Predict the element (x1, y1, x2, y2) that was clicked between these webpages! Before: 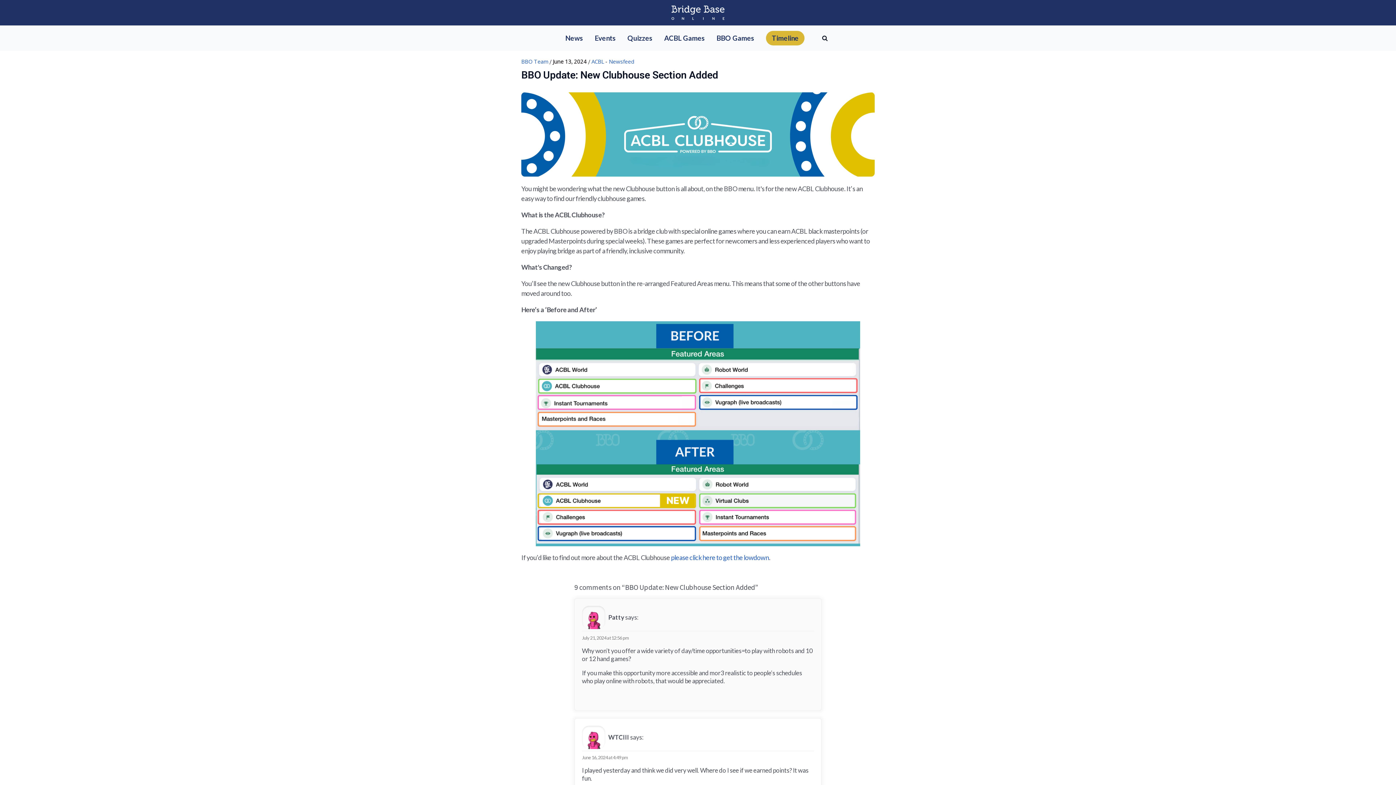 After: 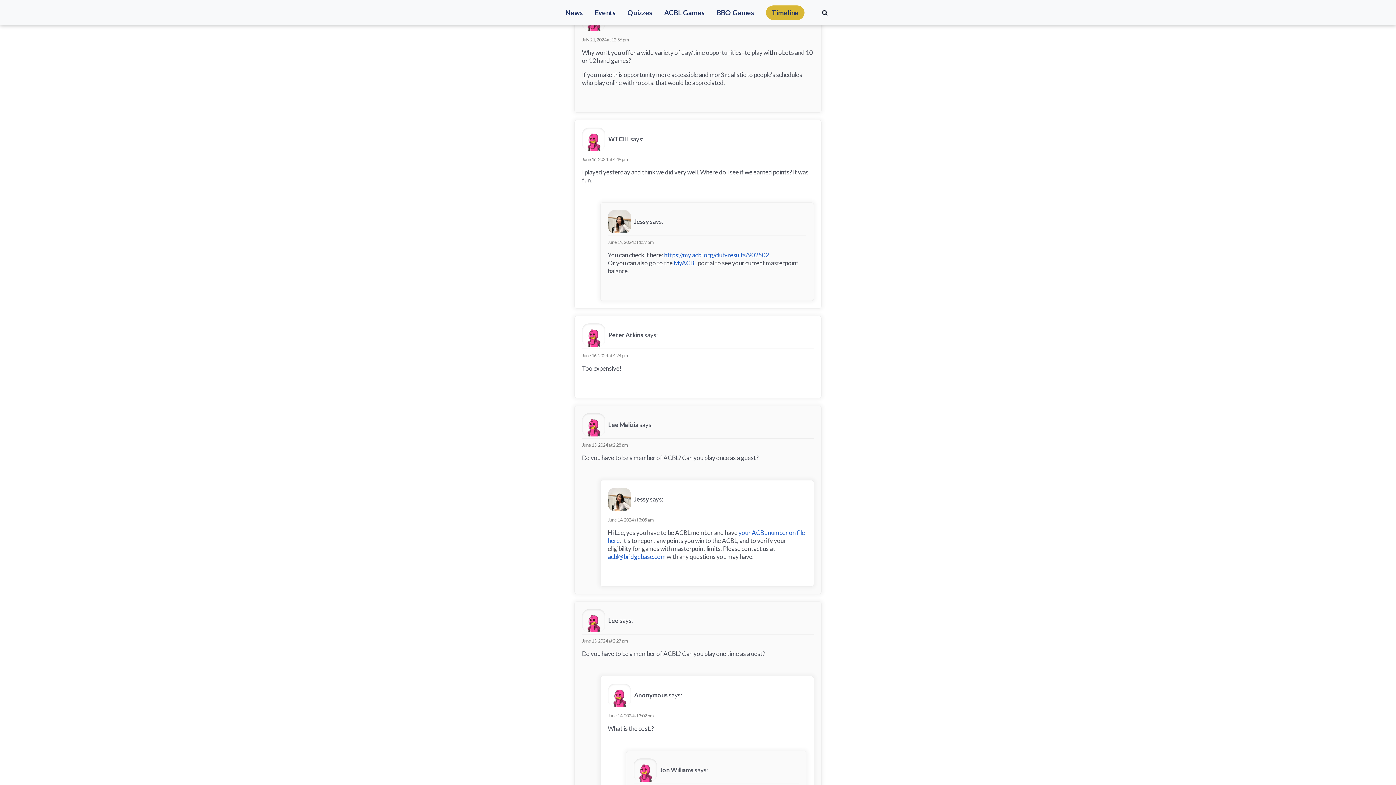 Action: label: July 21, 2024 at 12:56 pm bbox: (582, 635, 629, 641)